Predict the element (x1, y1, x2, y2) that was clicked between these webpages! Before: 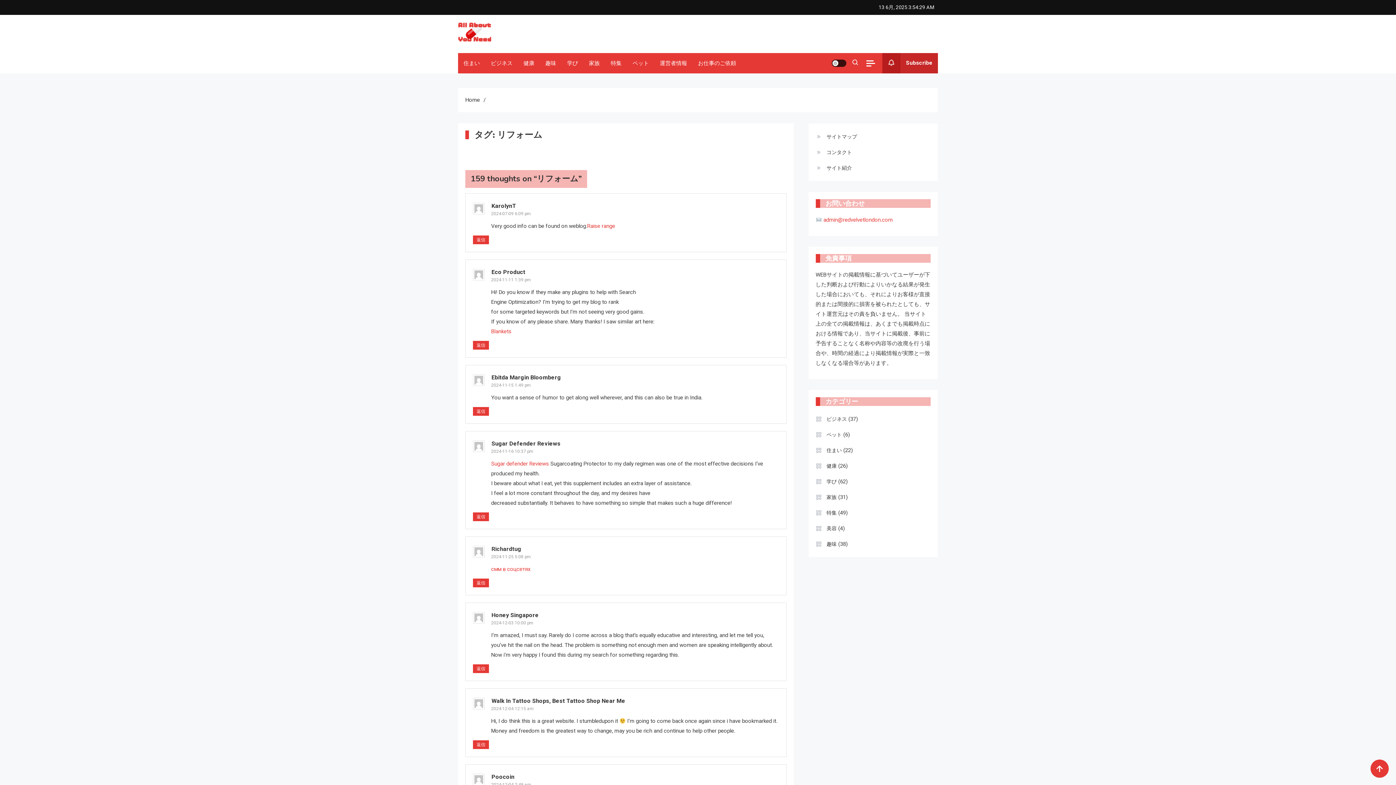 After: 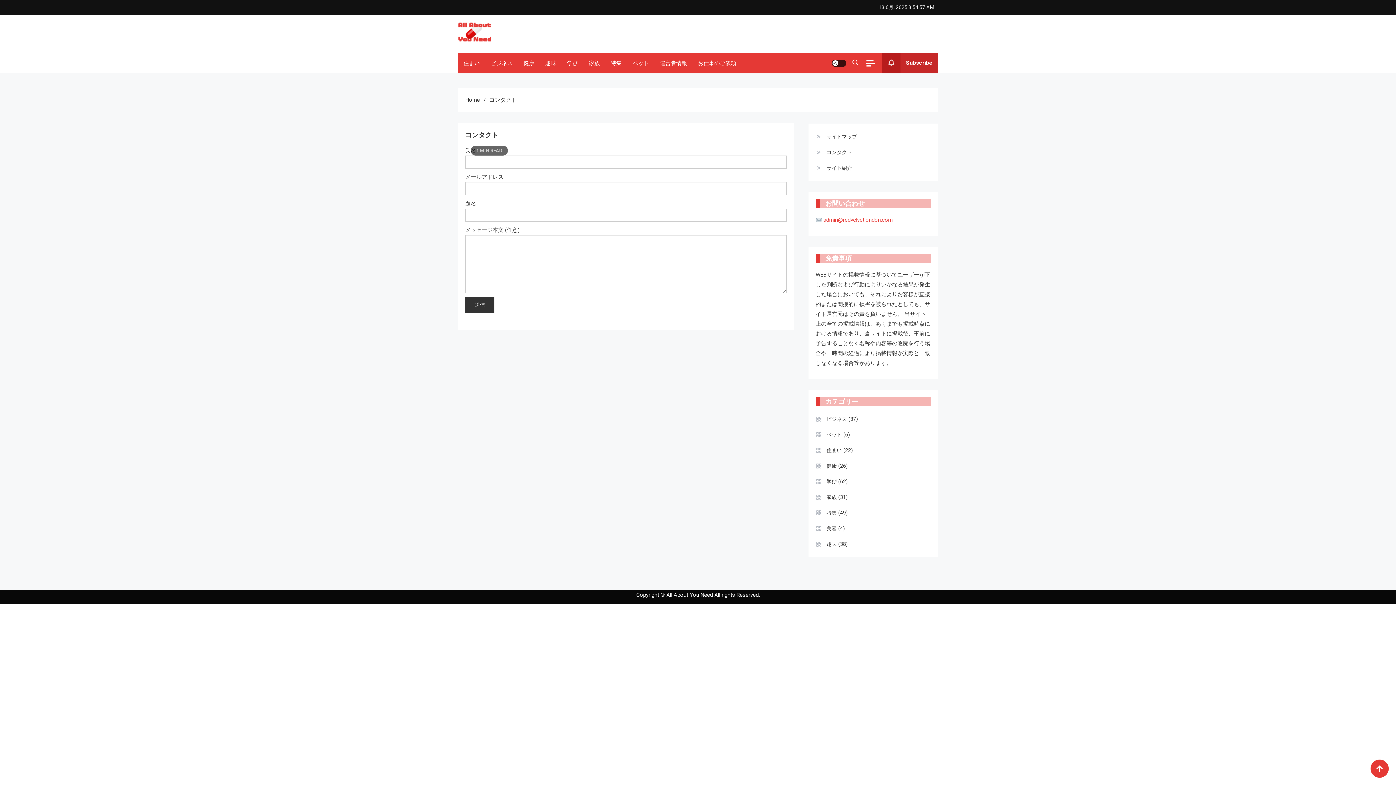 Action: label: コンタクト bbox: (815, 146, 852, 158)